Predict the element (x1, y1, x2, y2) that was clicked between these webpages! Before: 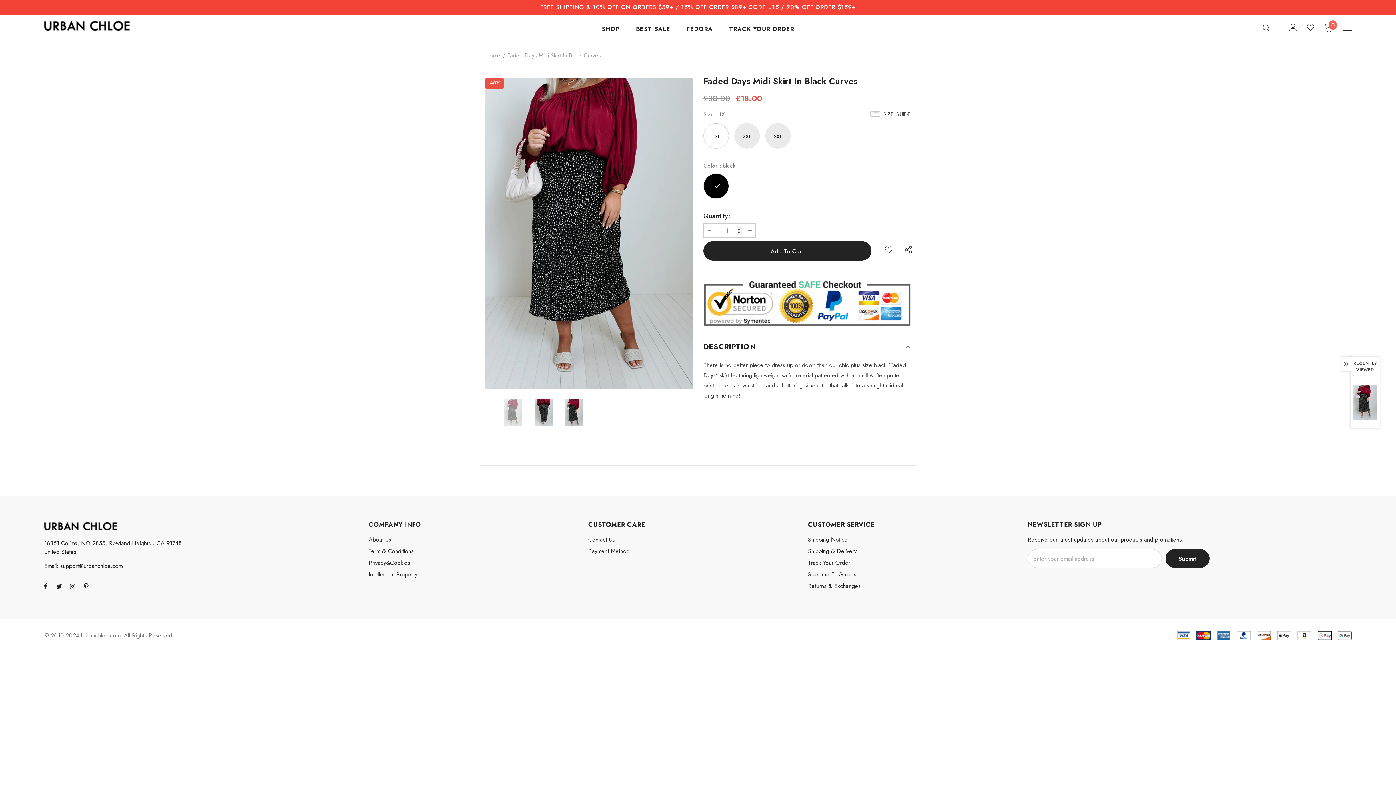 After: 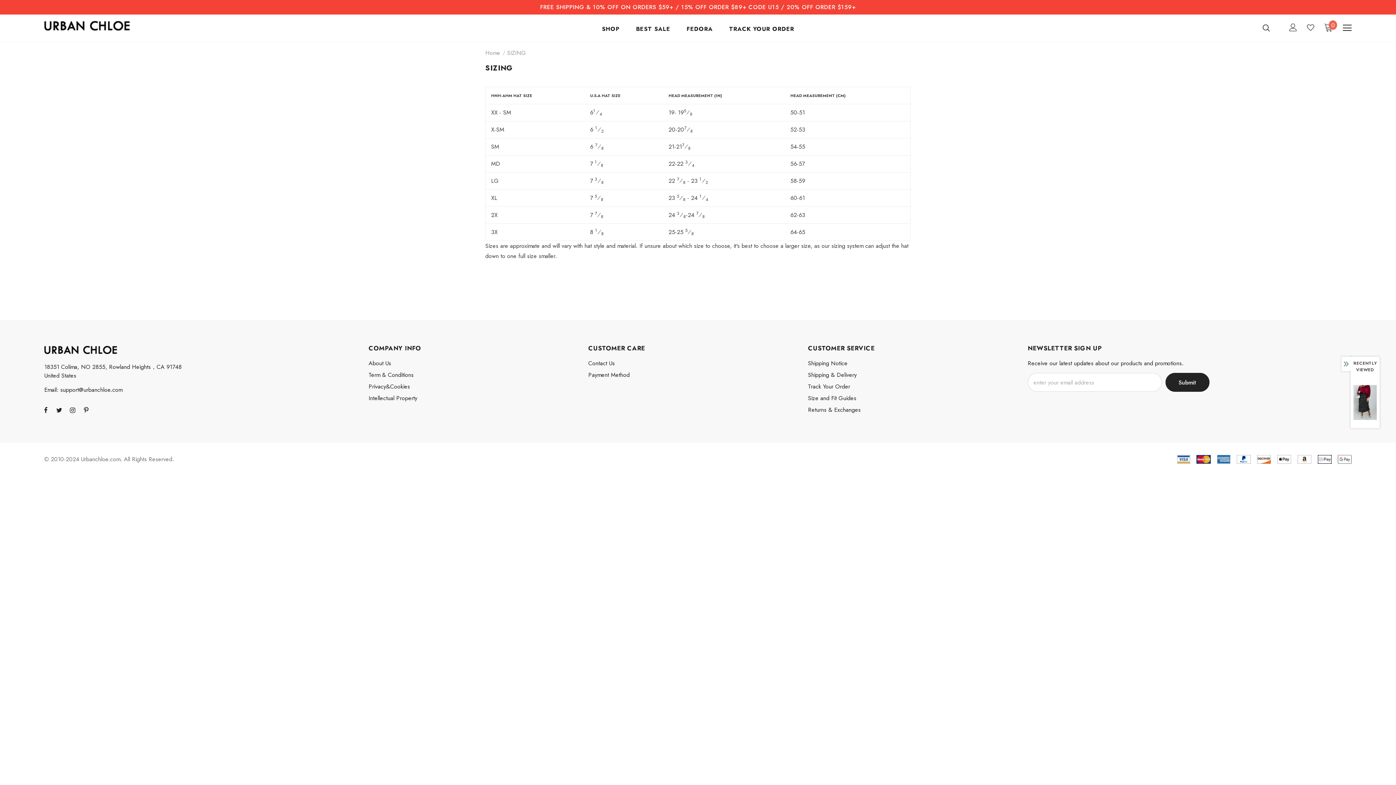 Action: bbox: (808, 569, 856, 580) label: Size and Fit Guides